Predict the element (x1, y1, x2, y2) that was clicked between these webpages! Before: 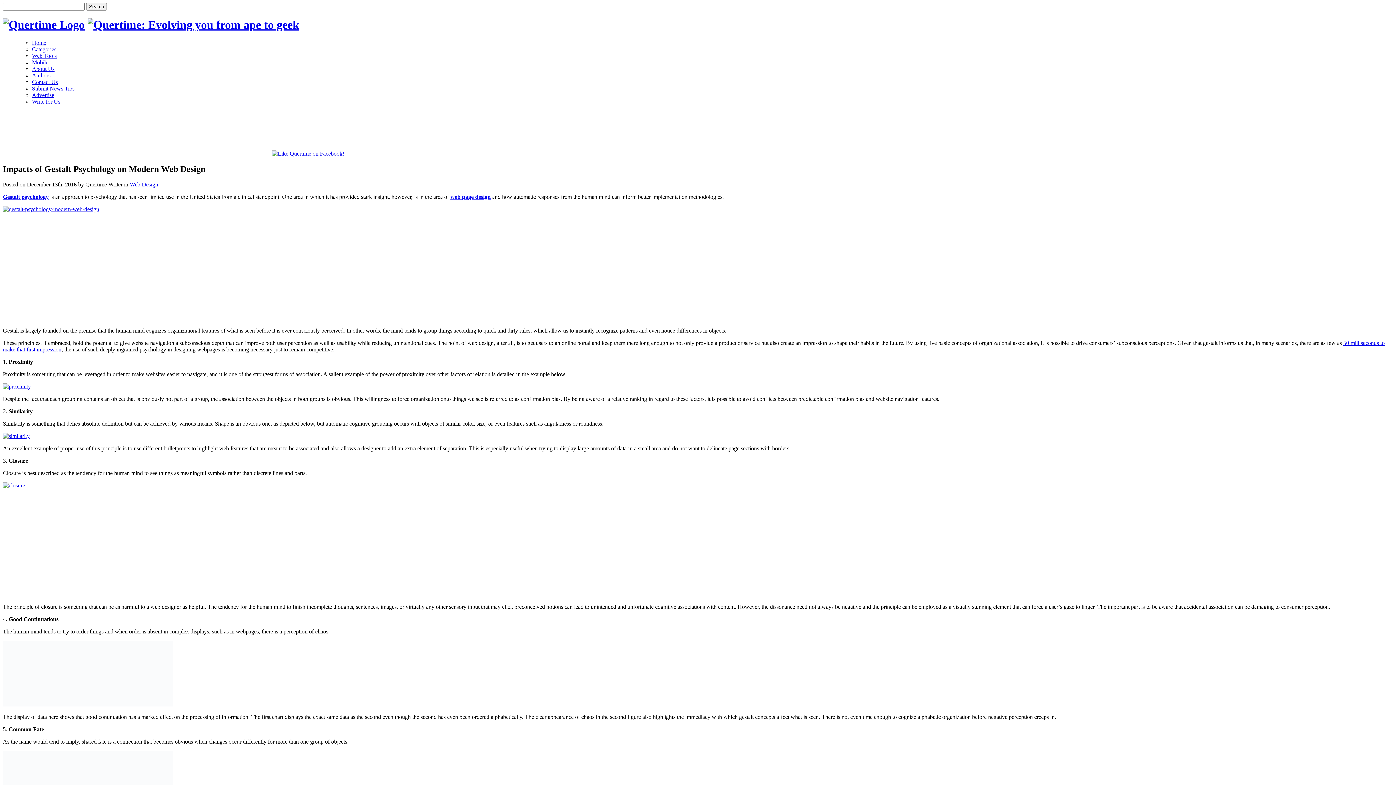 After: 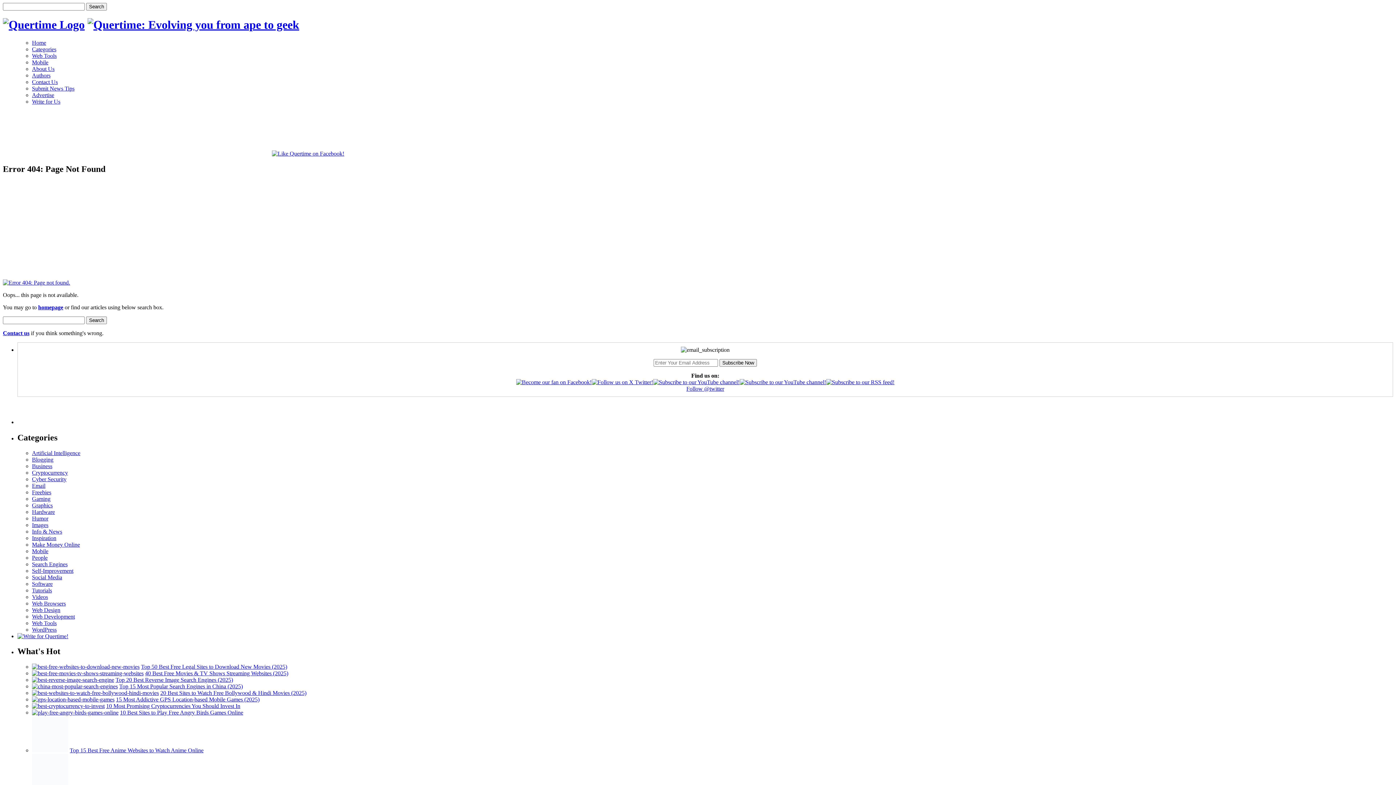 Action: bbox: (2, 706, 173, 712)